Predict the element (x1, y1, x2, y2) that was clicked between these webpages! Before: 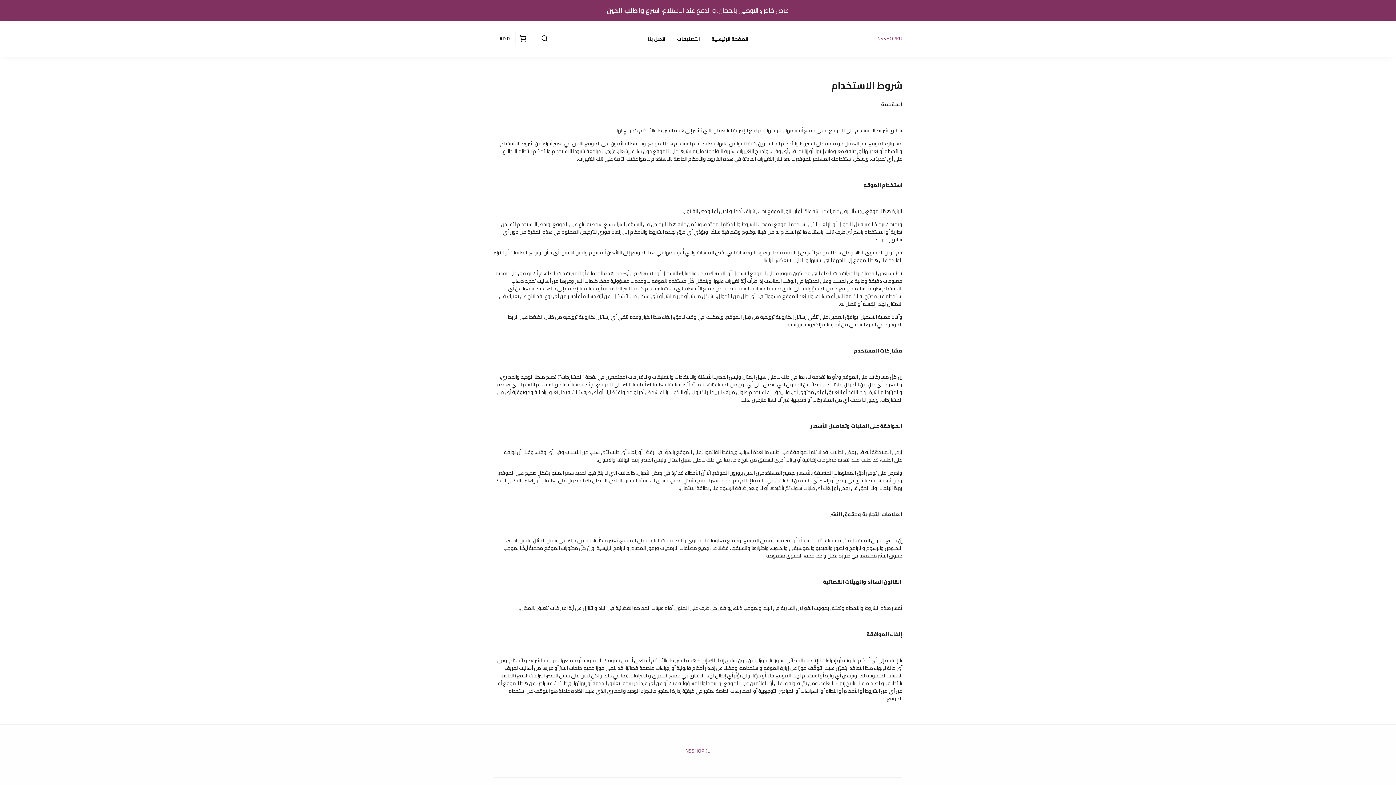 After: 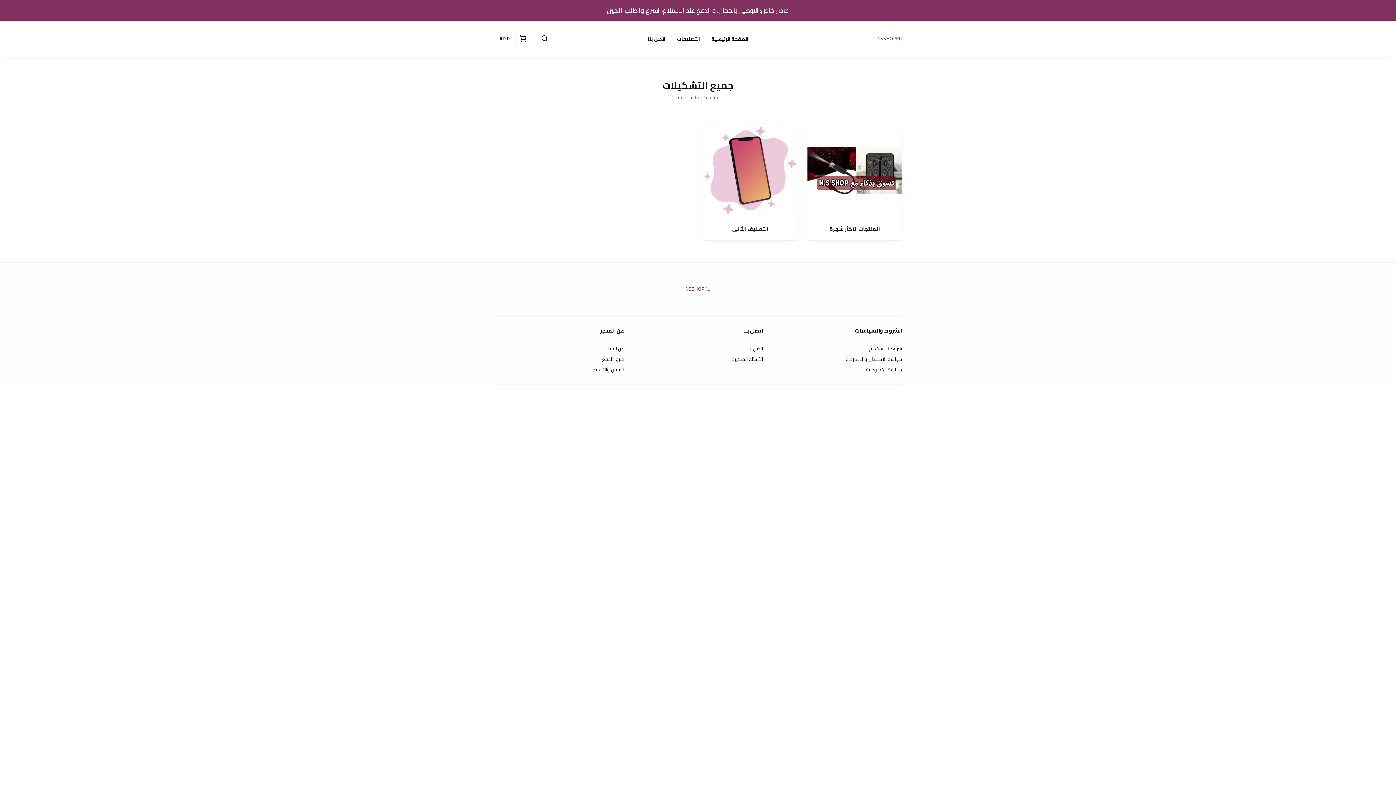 Action: label: التصنيفات bbox: (671, 20, 706, 56)